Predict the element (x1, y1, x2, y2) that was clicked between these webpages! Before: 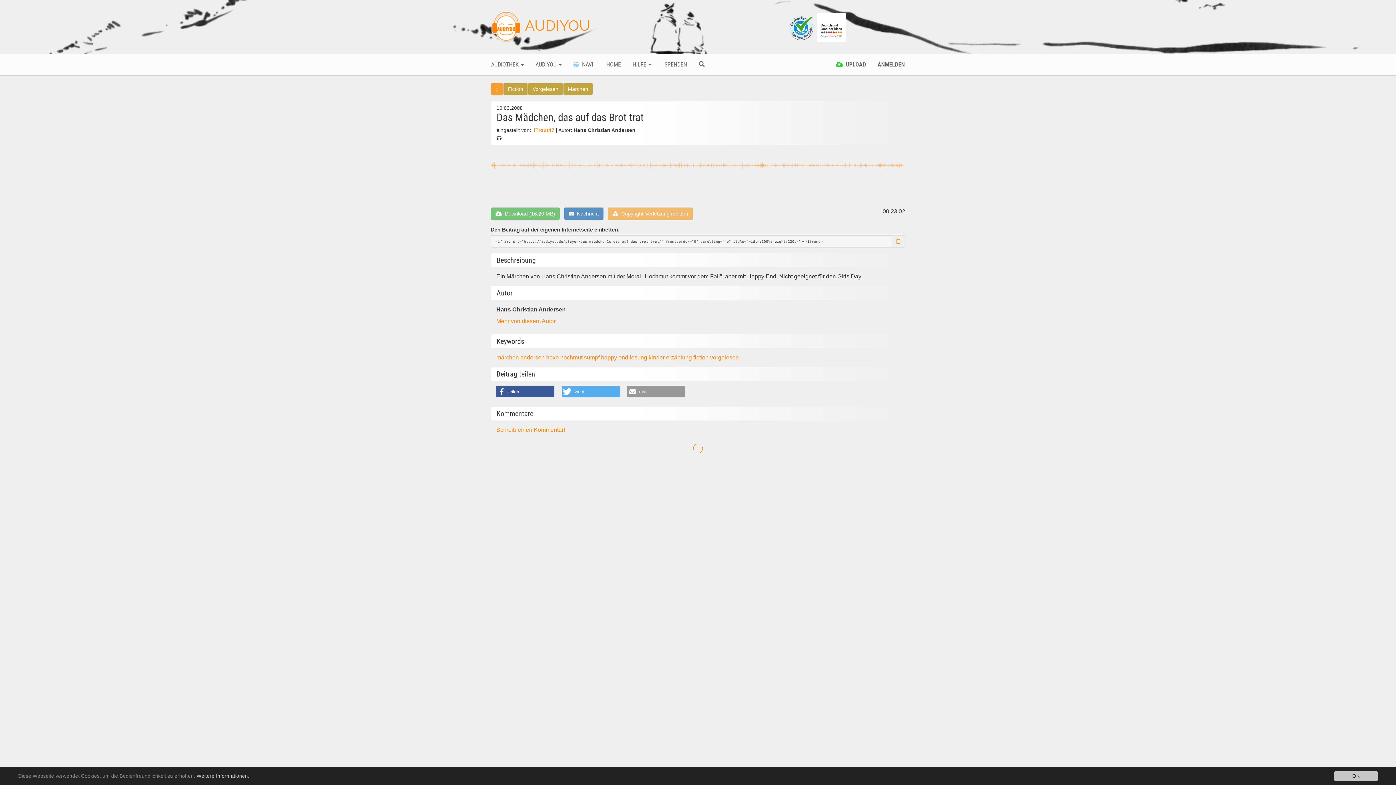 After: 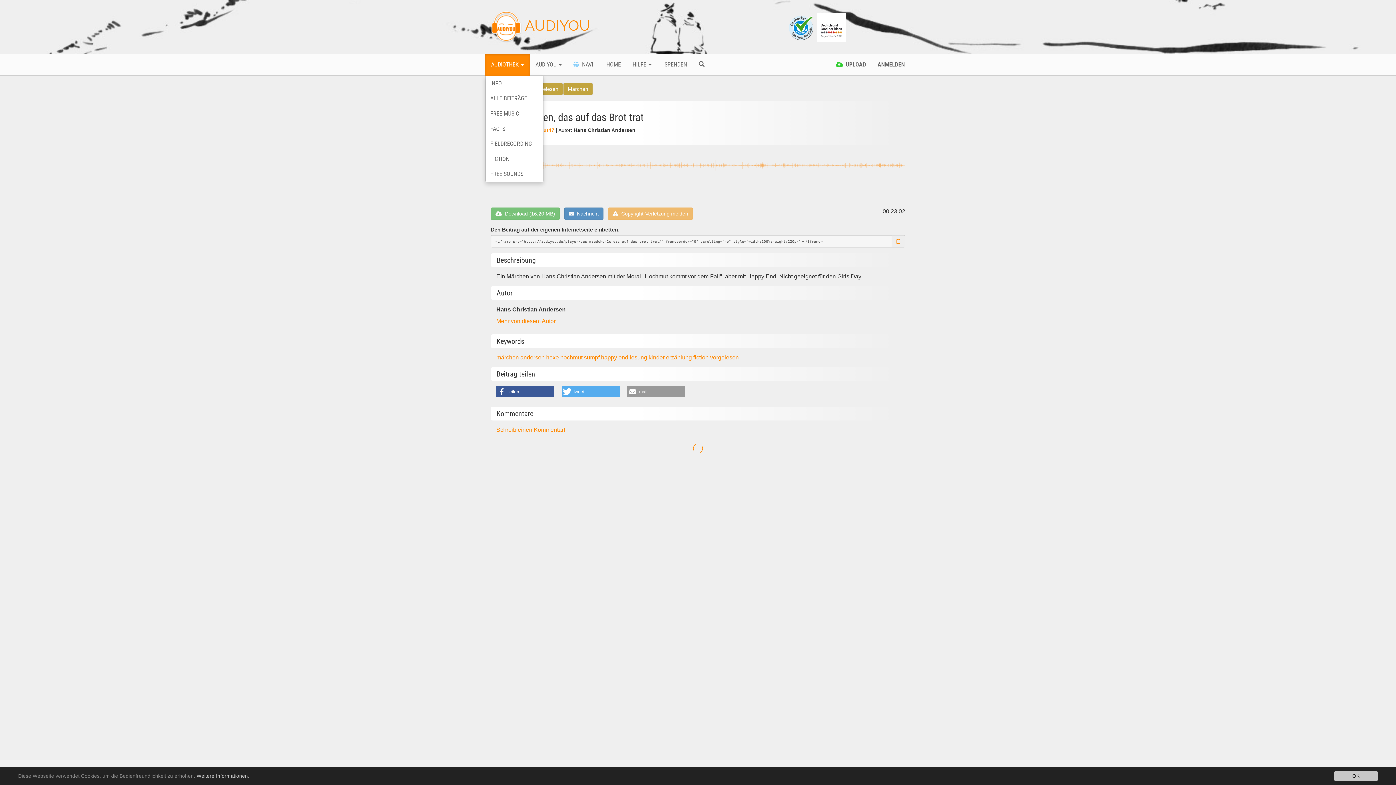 Action: bbox: (485, 53, 529, 75) label: AUDIOTHEK 